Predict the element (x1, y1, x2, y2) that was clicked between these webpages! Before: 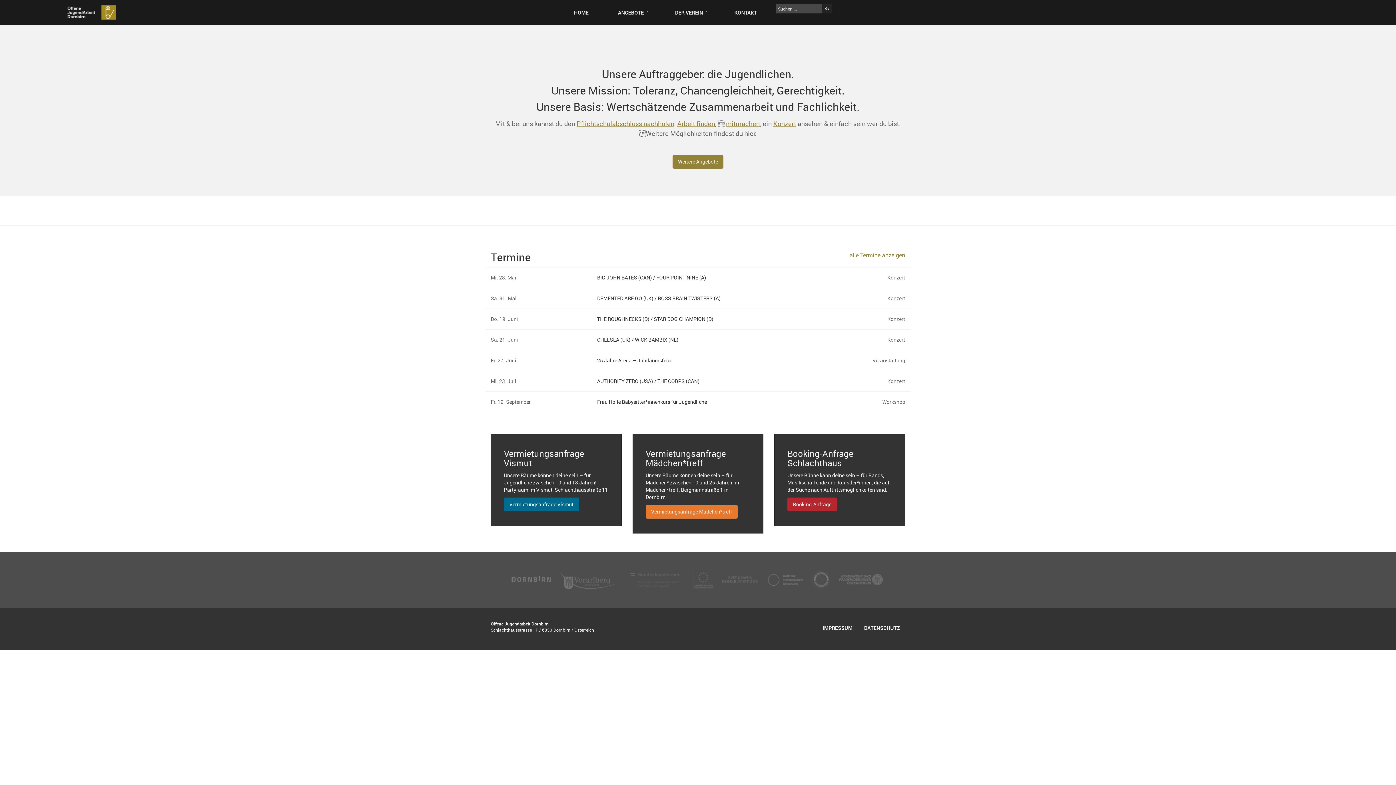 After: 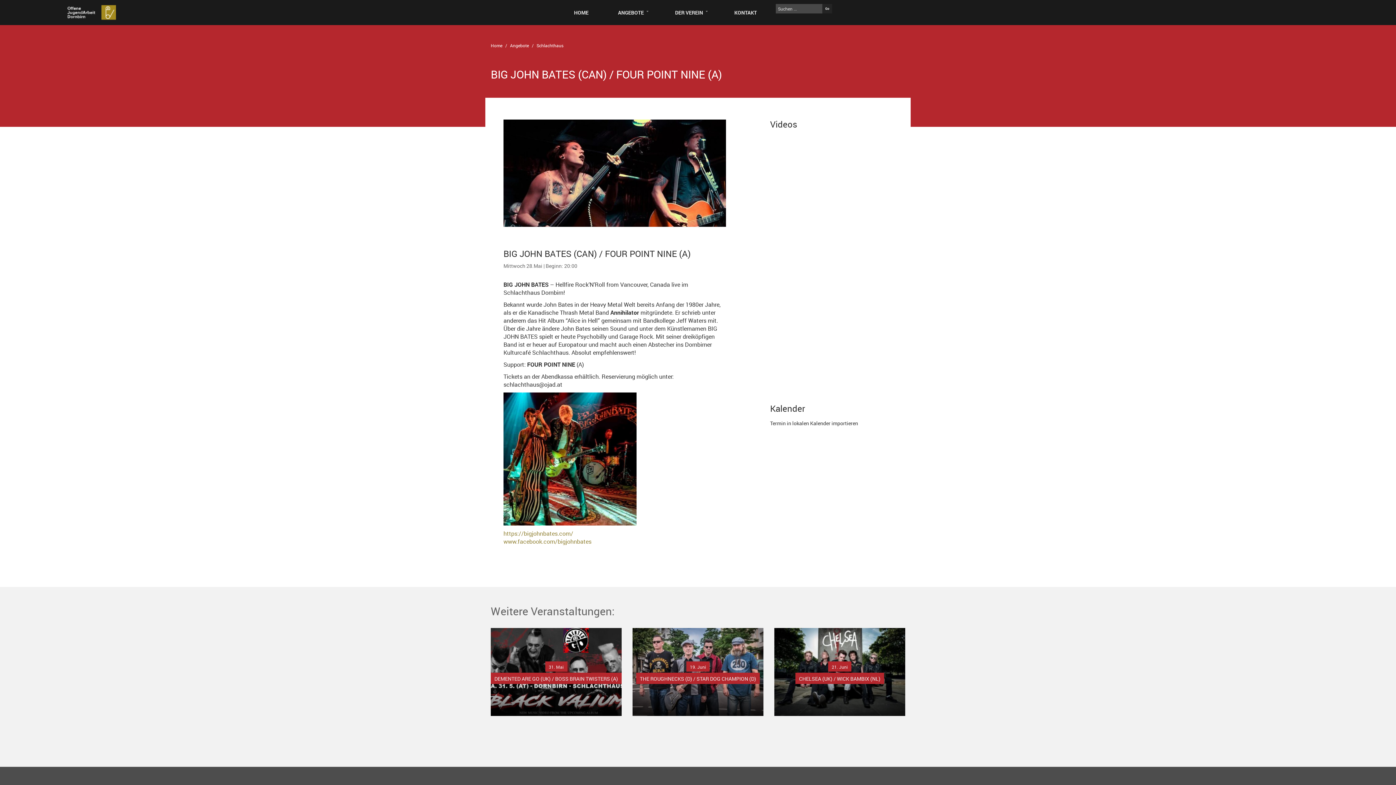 Action: bbox: (597, 274, 706, 281) label: BIG JOHN BATES (CAN) / FOUR POINT NINE (A)